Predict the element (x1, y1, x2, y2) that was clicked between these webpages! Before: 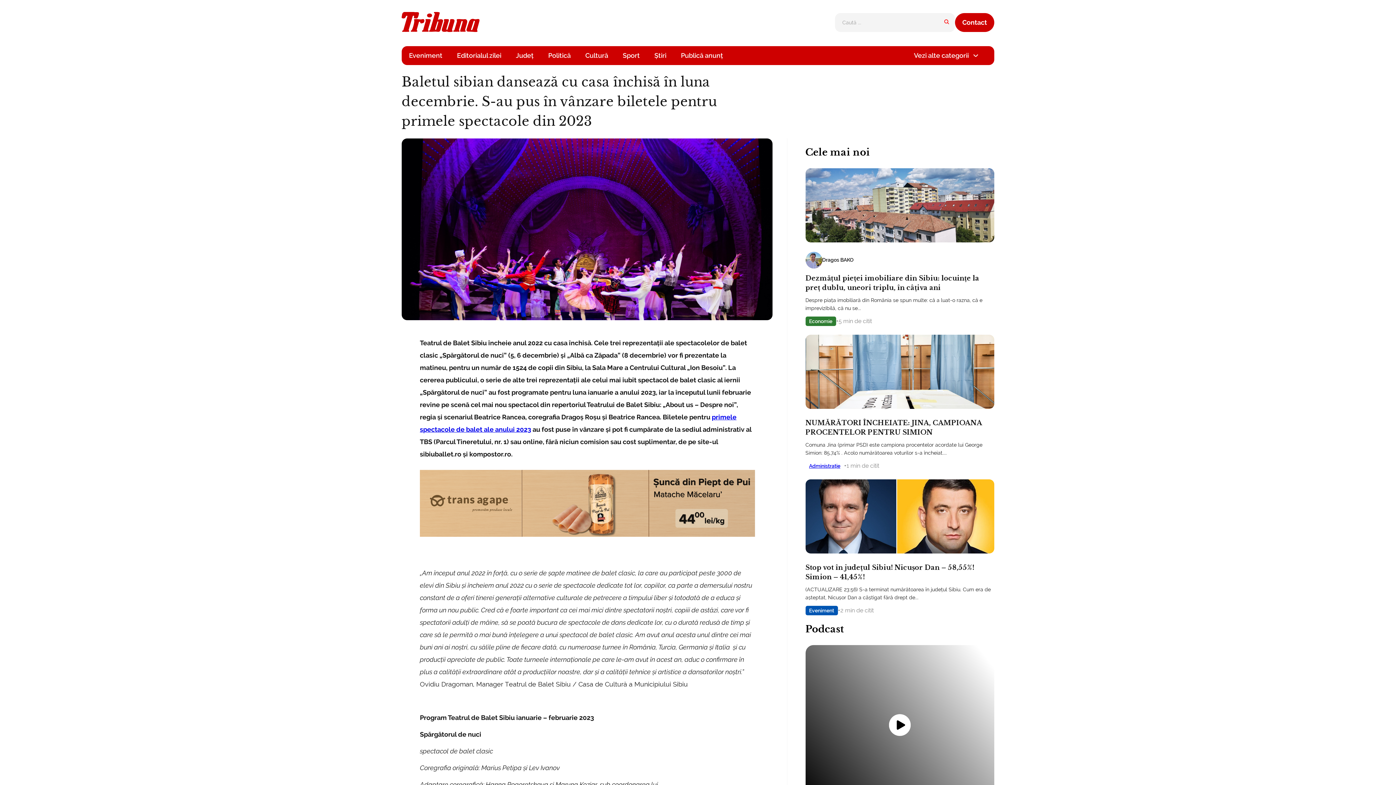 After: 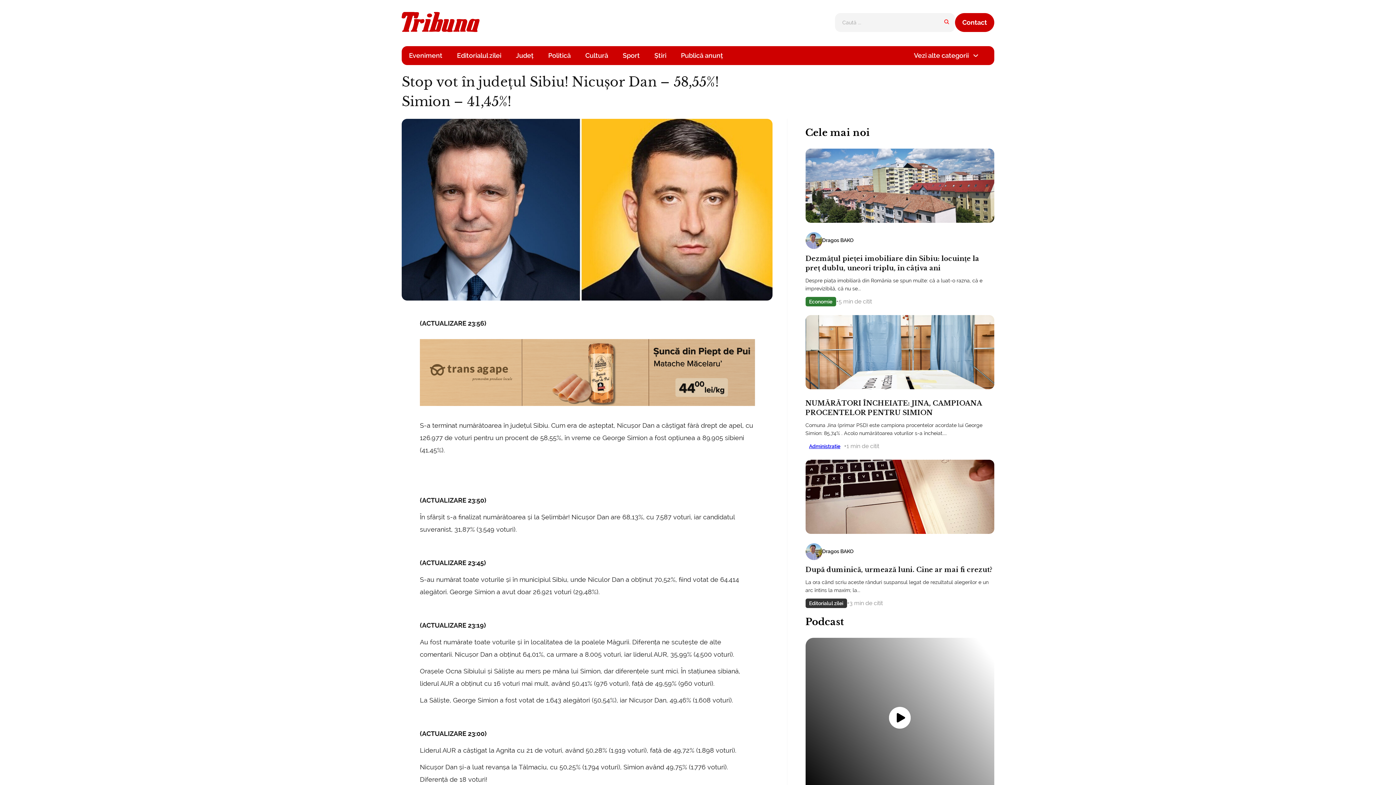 Action: bbox: (805, 479, 994, 553)